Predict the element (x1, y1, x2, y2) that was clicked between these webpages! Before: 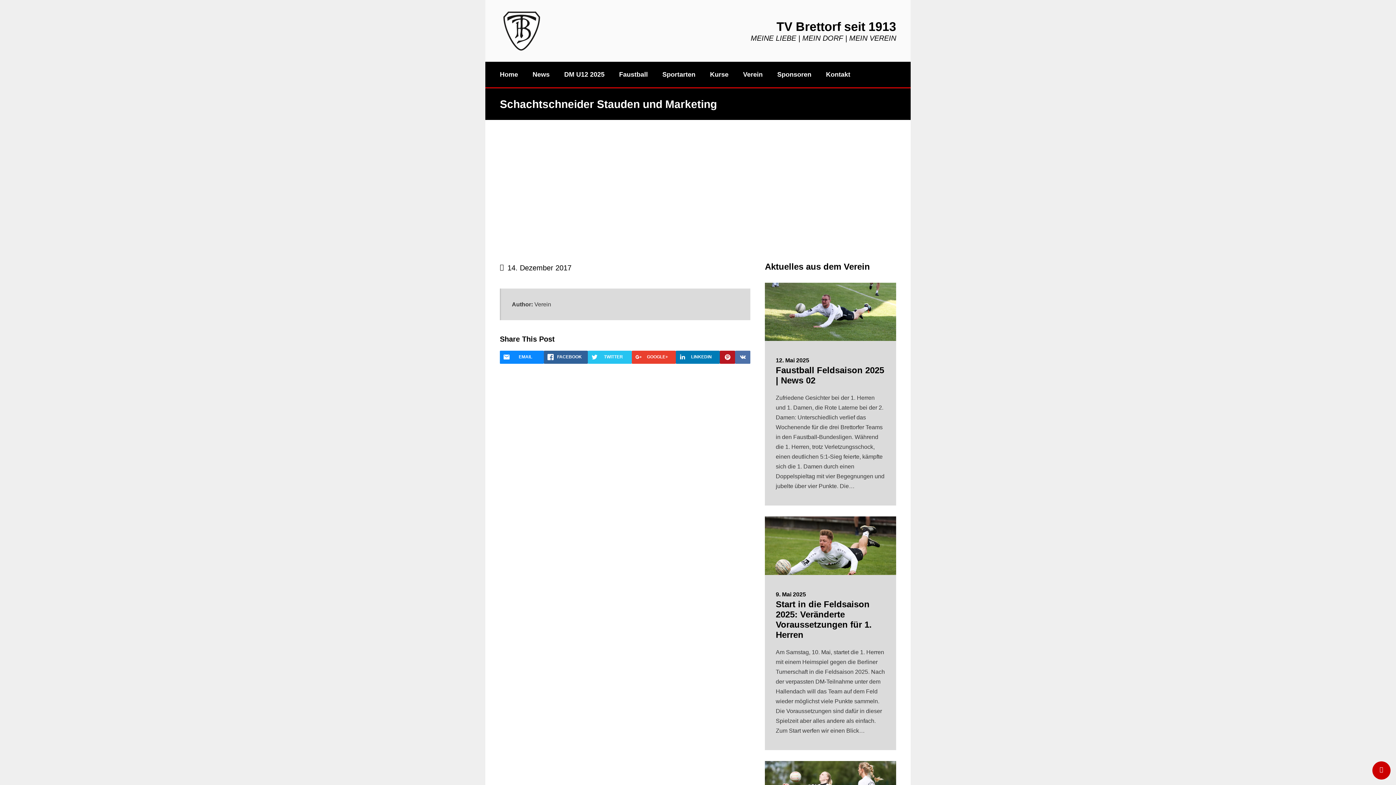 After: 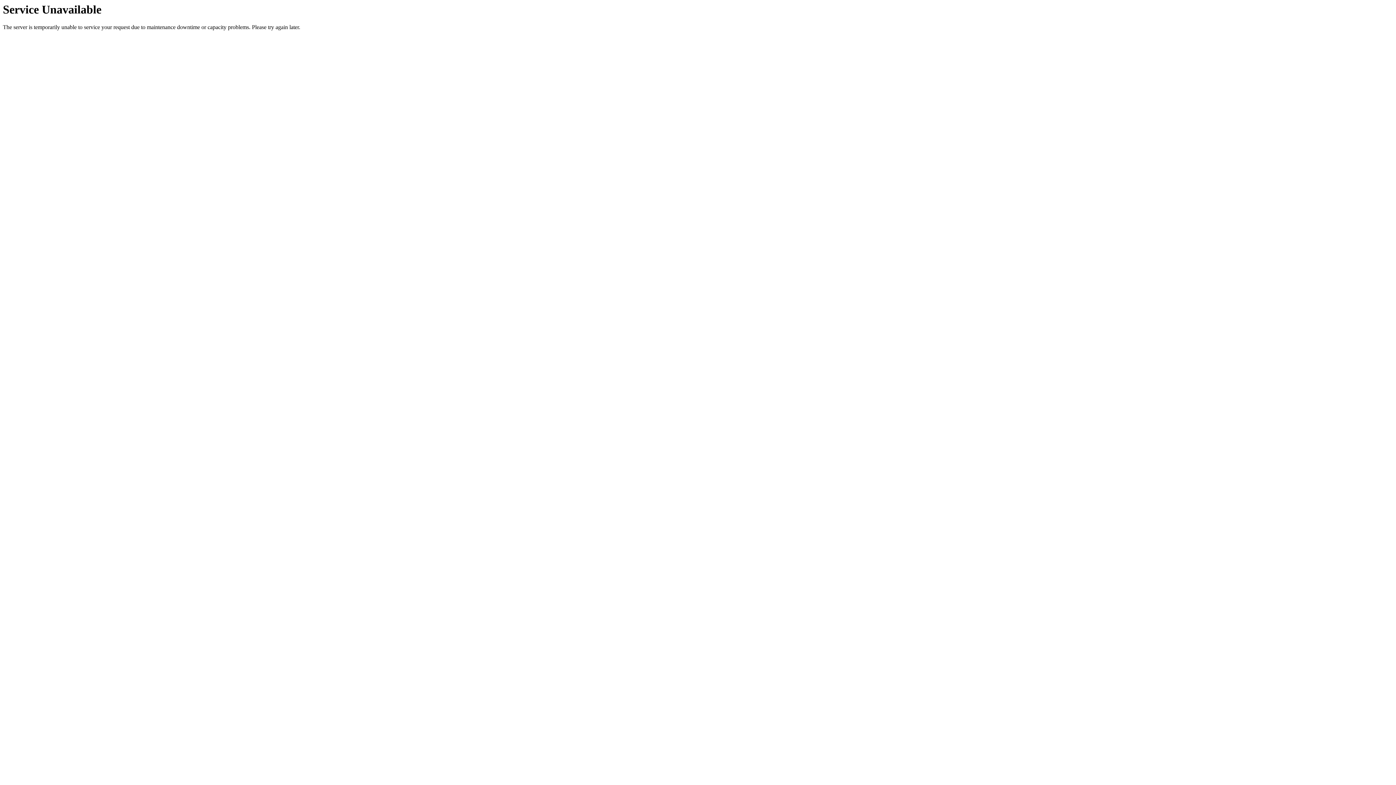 Action: bbox: (500, 9, 591, 52)